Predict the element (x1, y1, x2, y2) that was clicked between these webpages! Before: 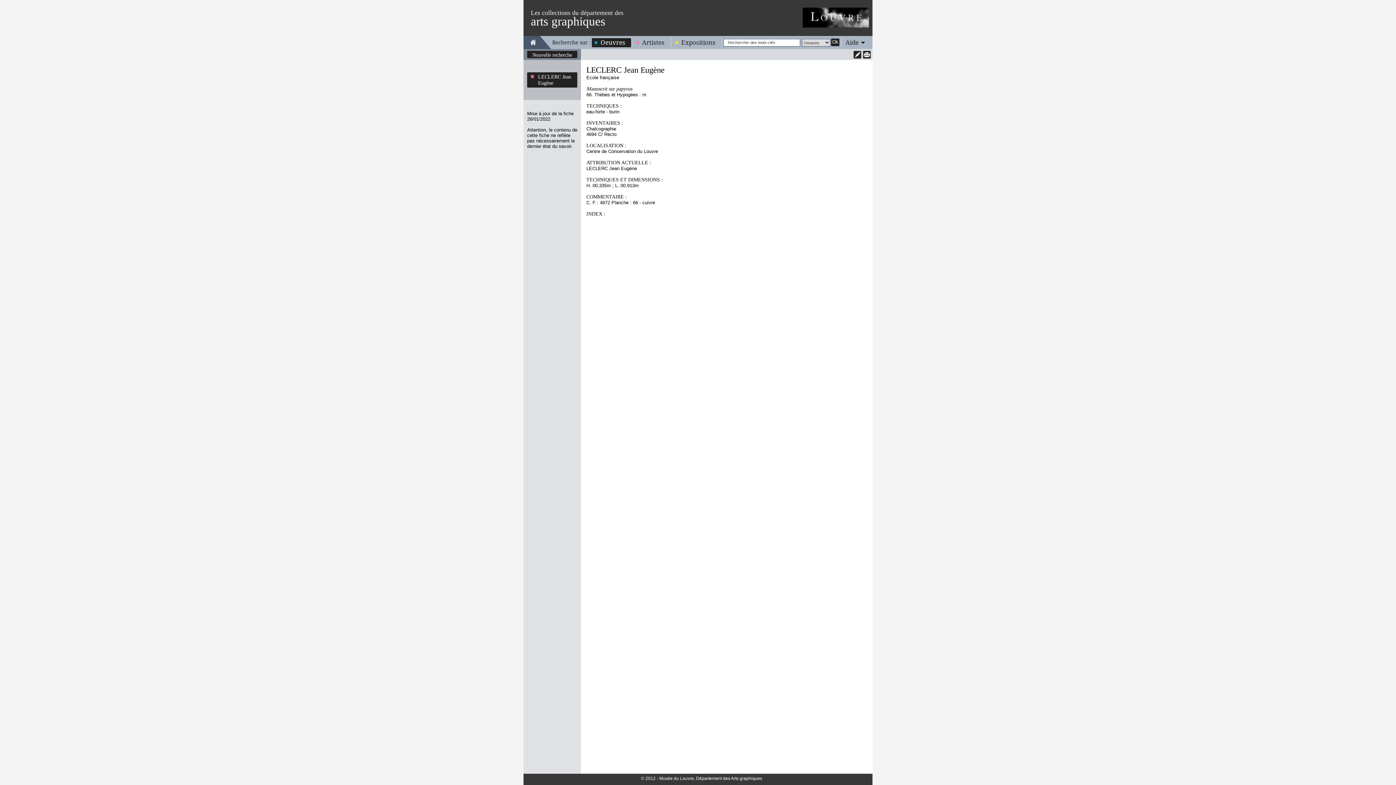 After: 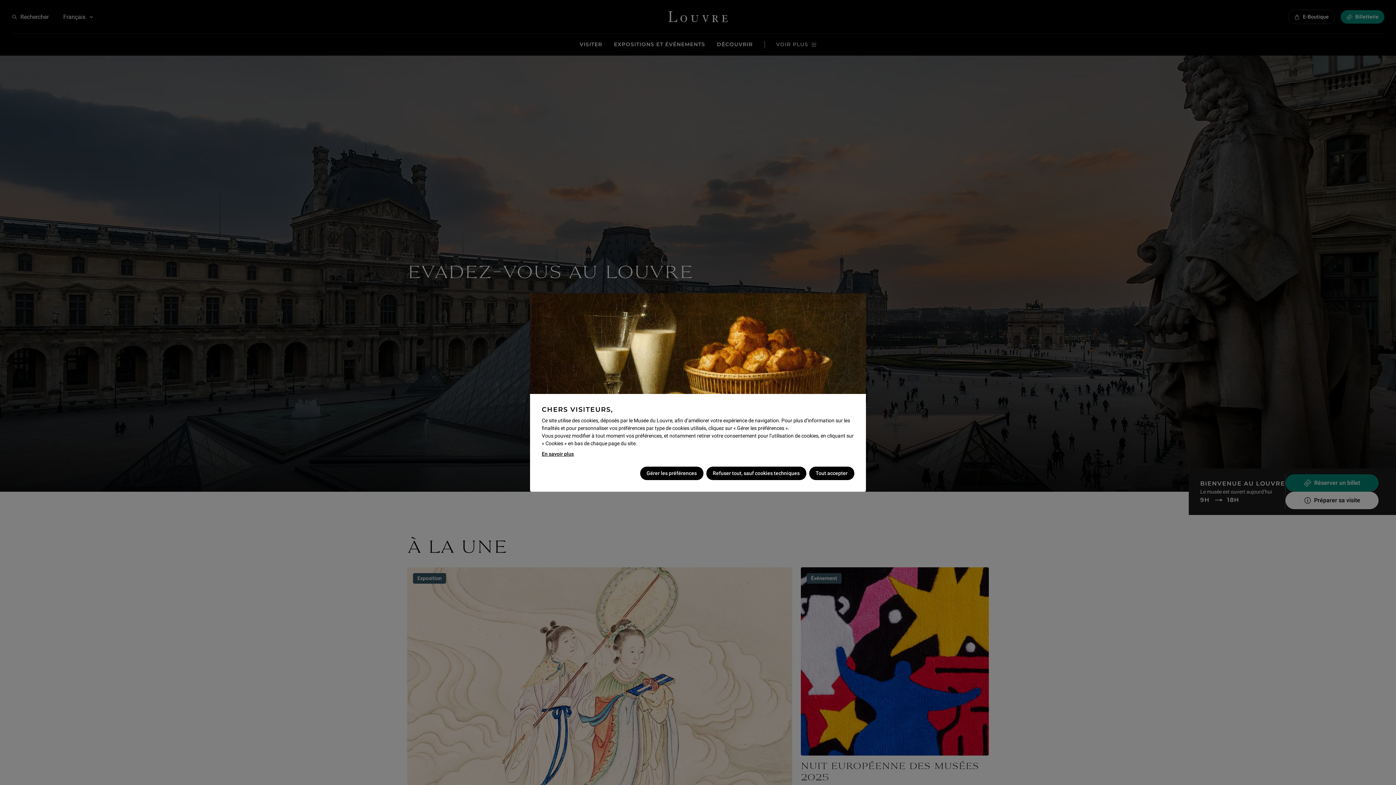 Action: bbox: (802, 7, 869, 27)